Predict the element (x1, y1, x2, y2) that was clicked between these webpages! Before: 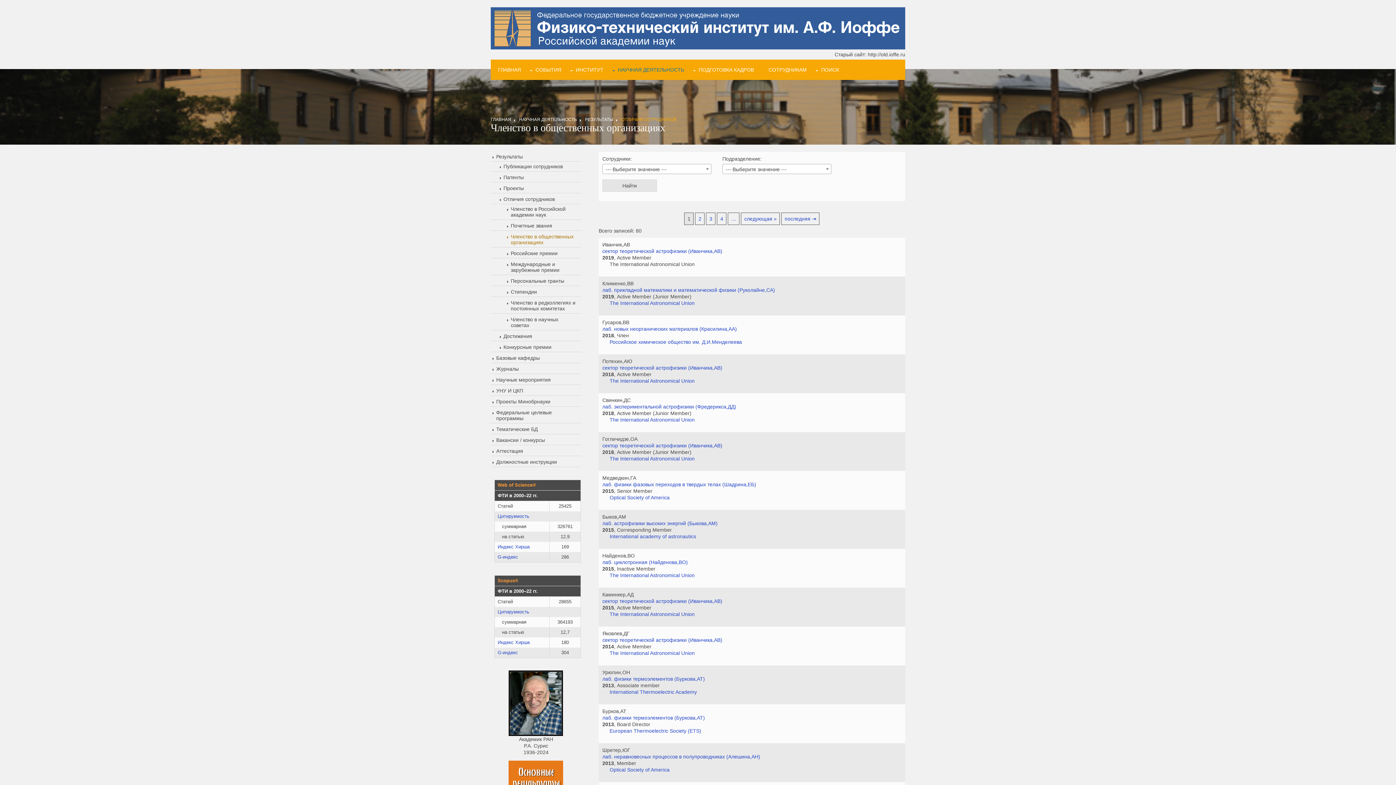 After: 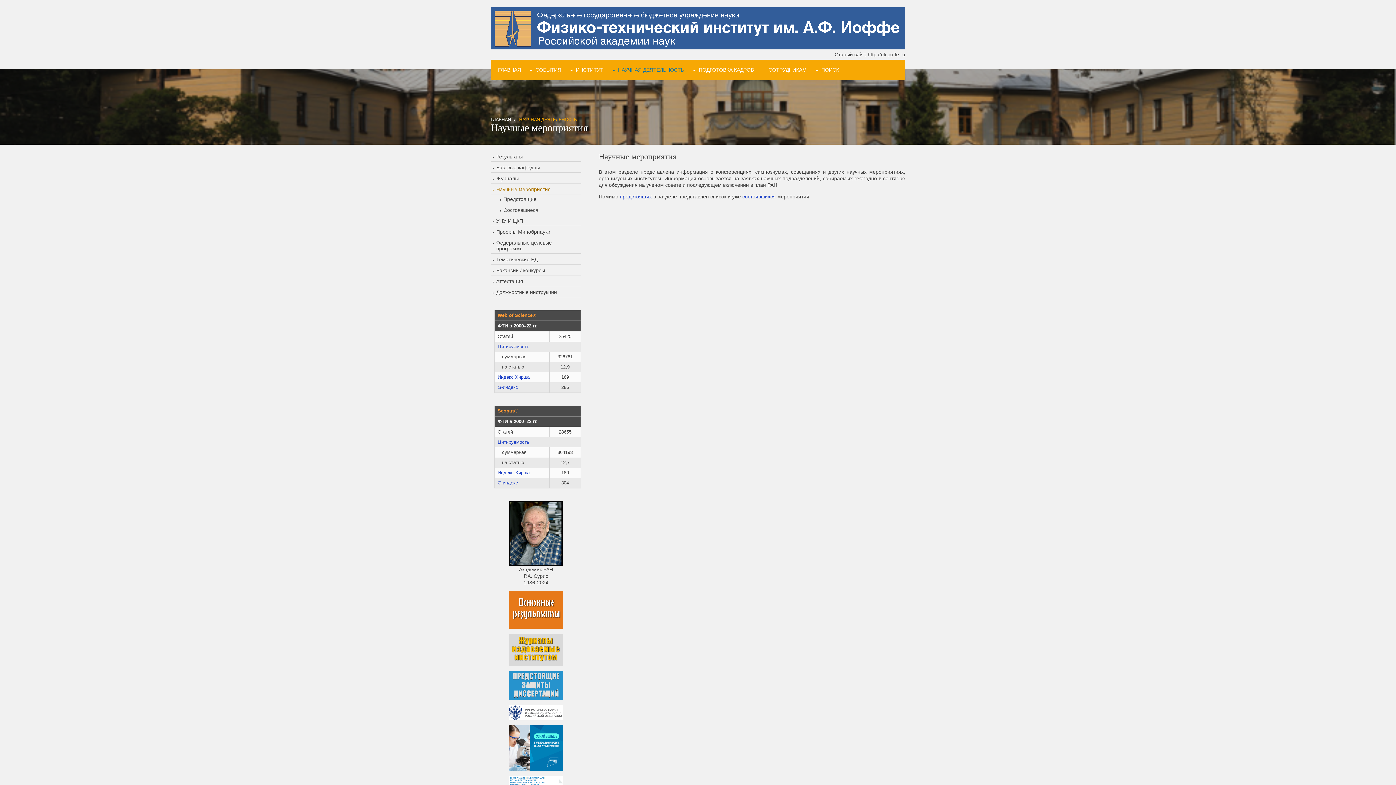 Action: bbox: (490, 375, 581, 385) label: Научные мероприятия